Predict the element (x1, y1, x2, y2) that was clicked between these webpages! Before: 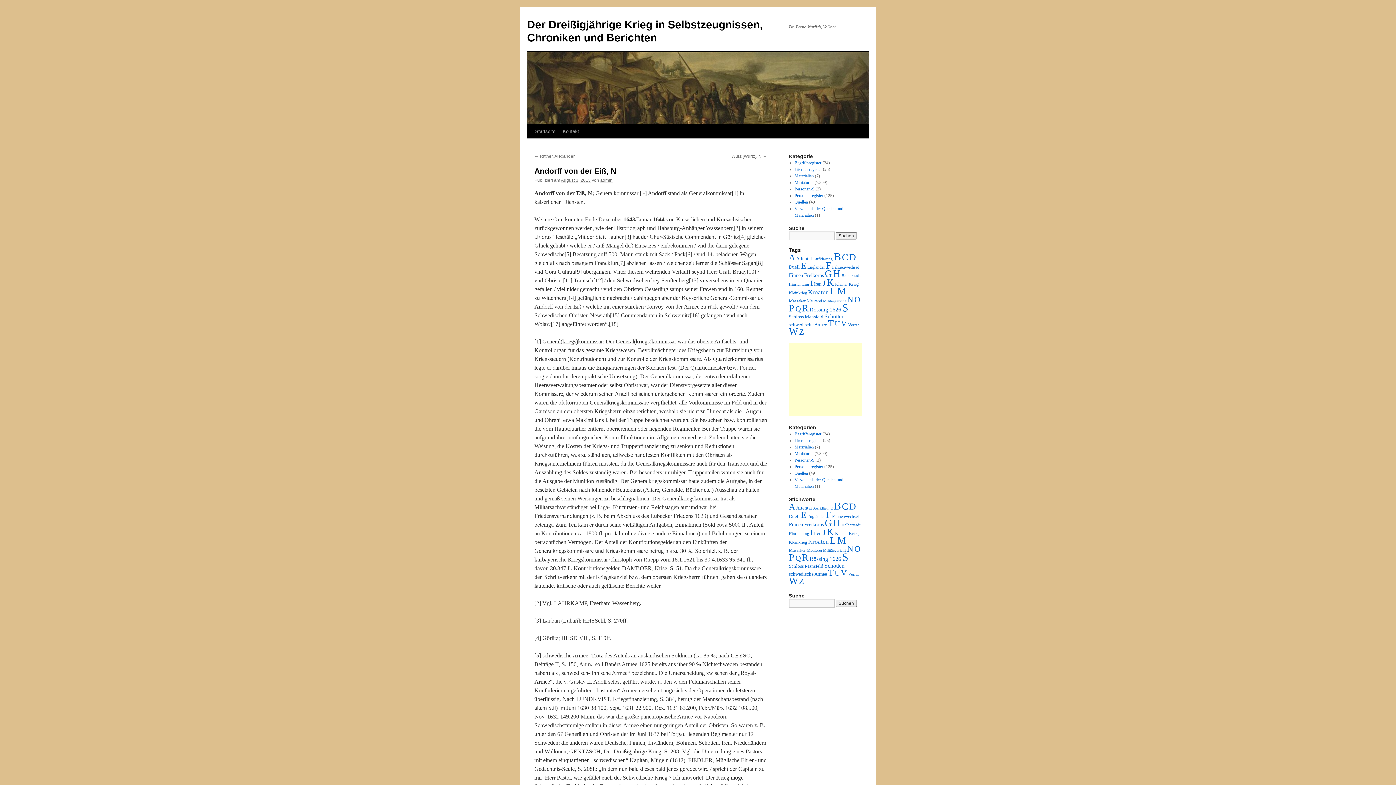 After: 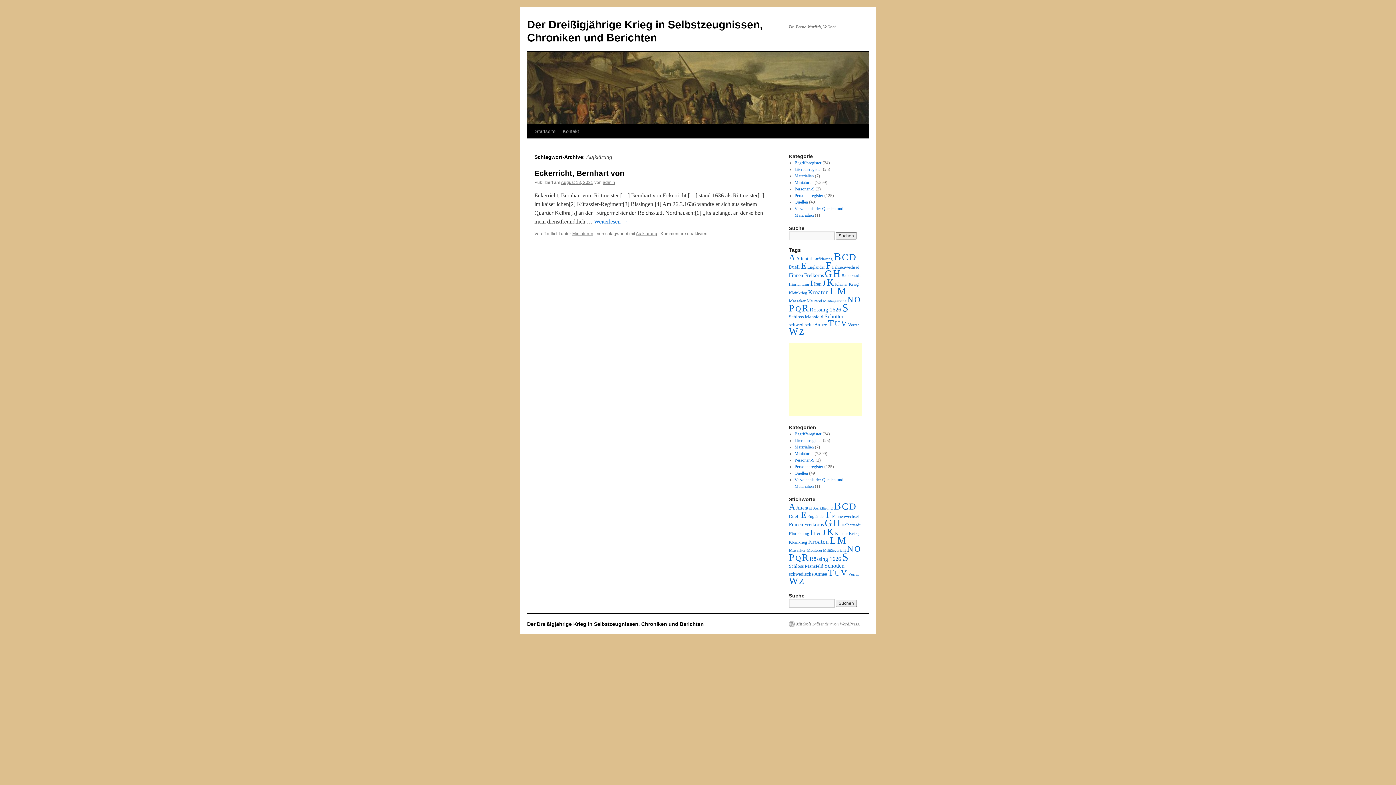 Action: bbox: (813, 506, 833, 510) label: Aufklärung (1 Eintrag)